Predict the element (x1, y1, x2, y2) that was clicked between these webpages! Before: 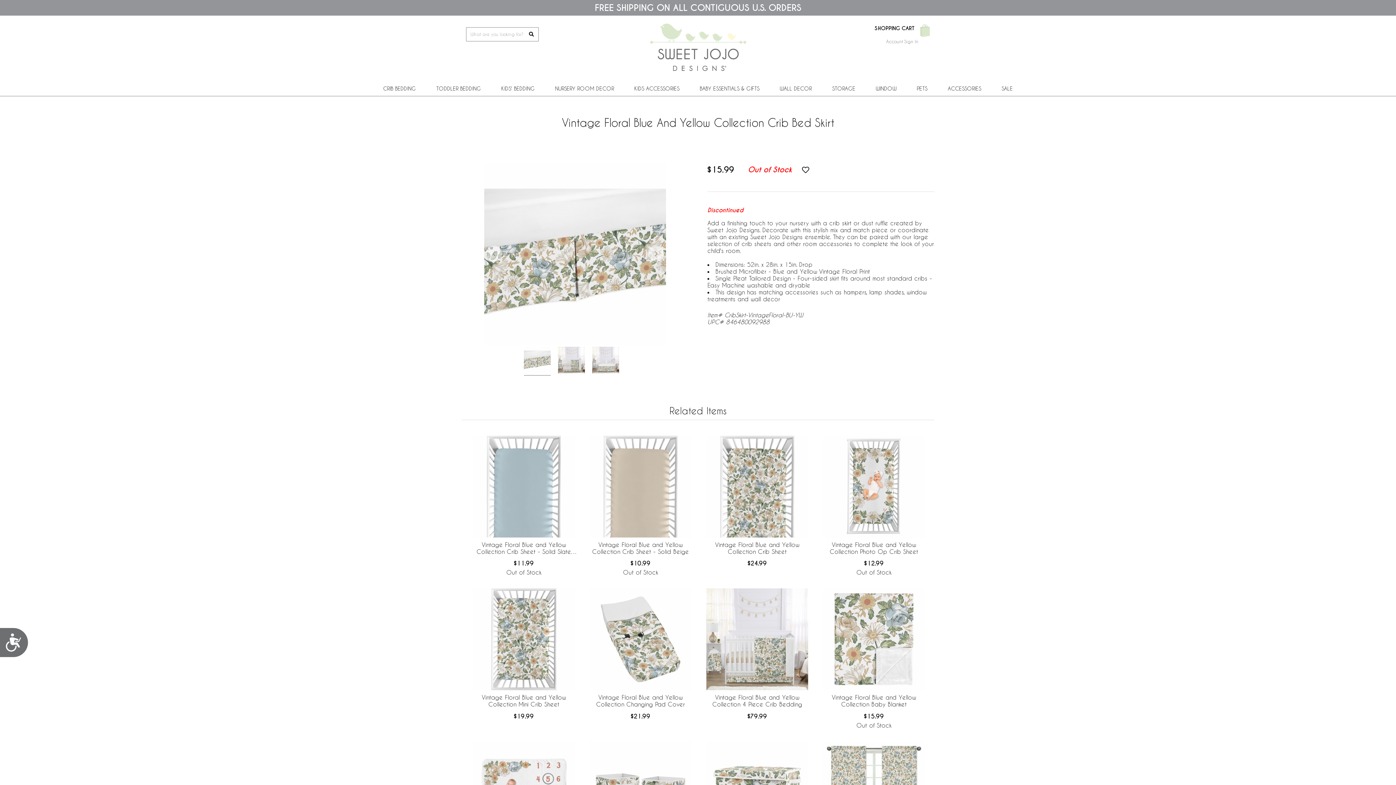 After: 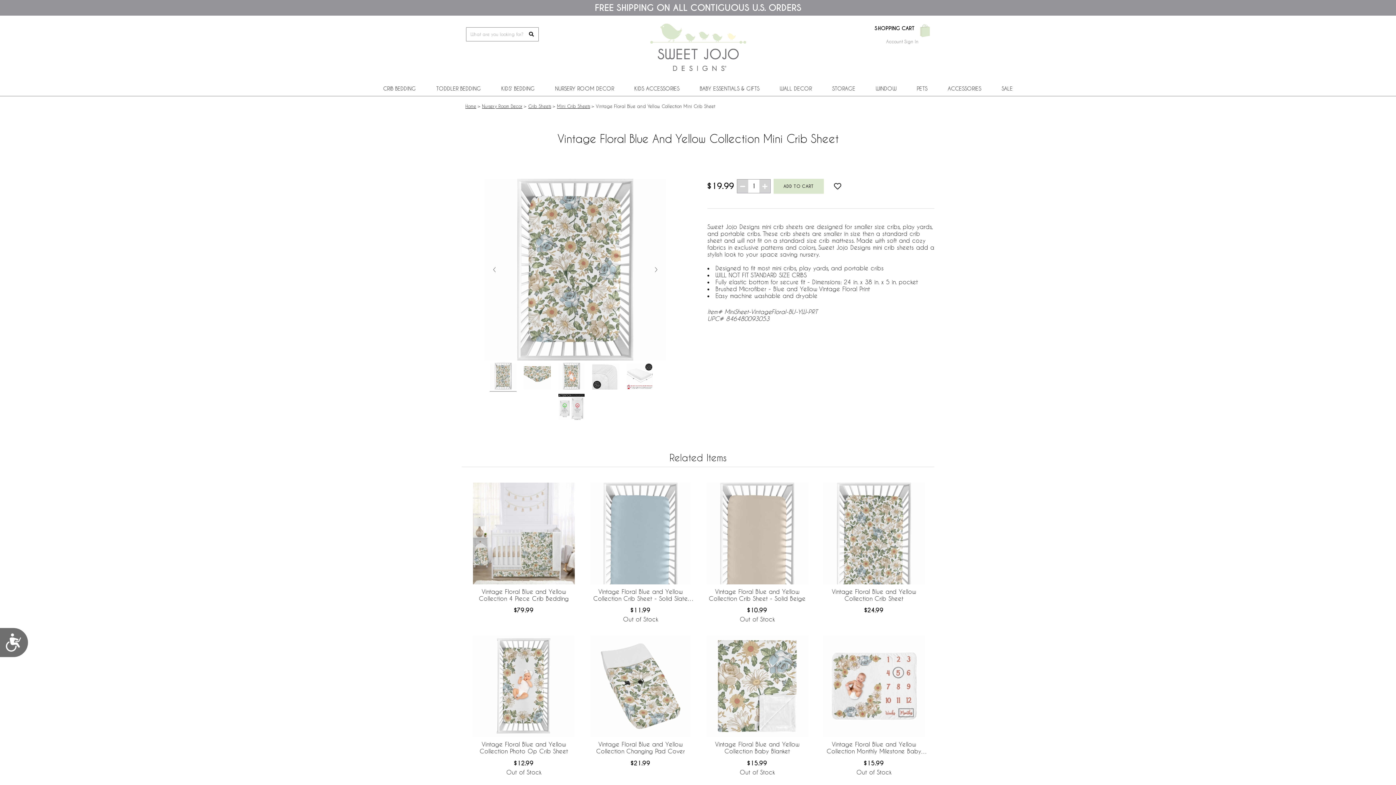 Action: bbox: (473, 635, 574, 642)